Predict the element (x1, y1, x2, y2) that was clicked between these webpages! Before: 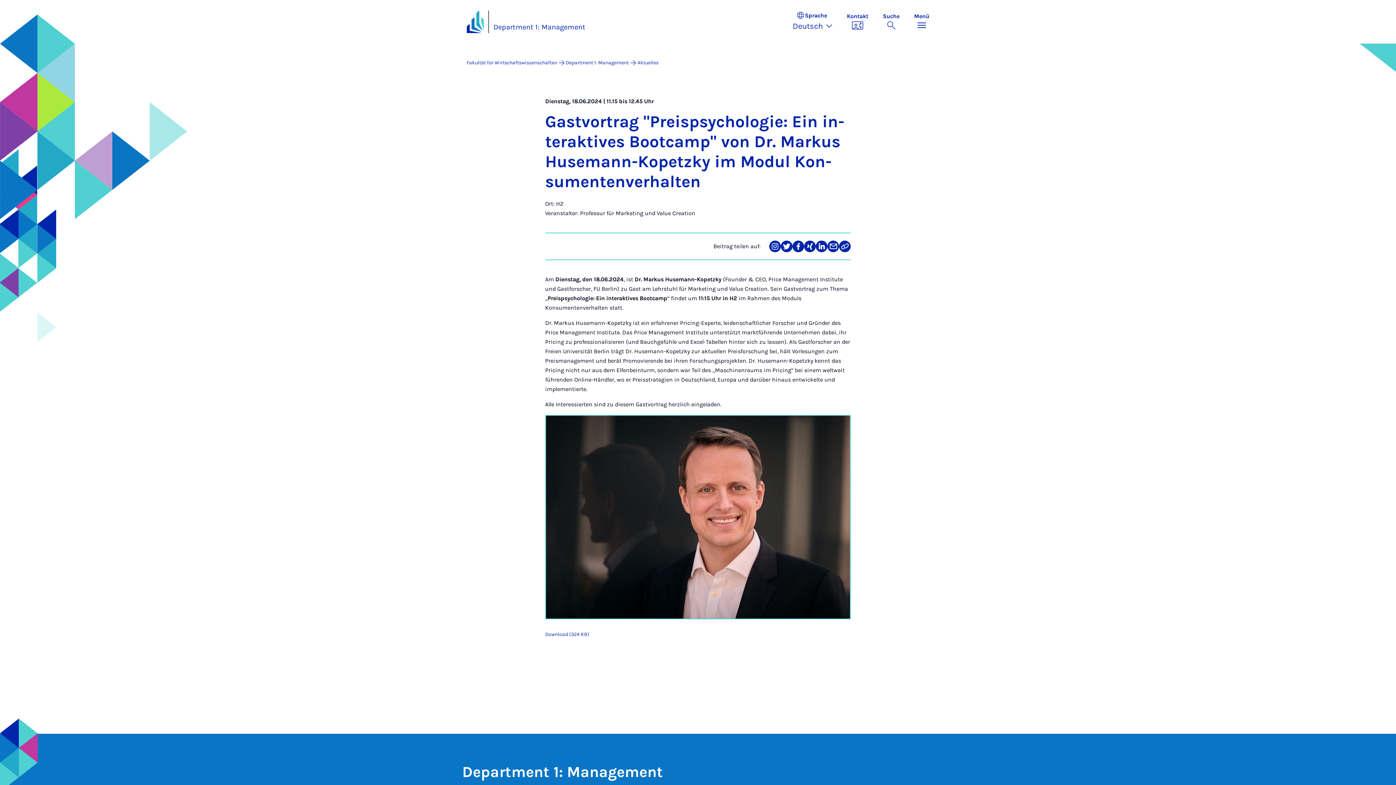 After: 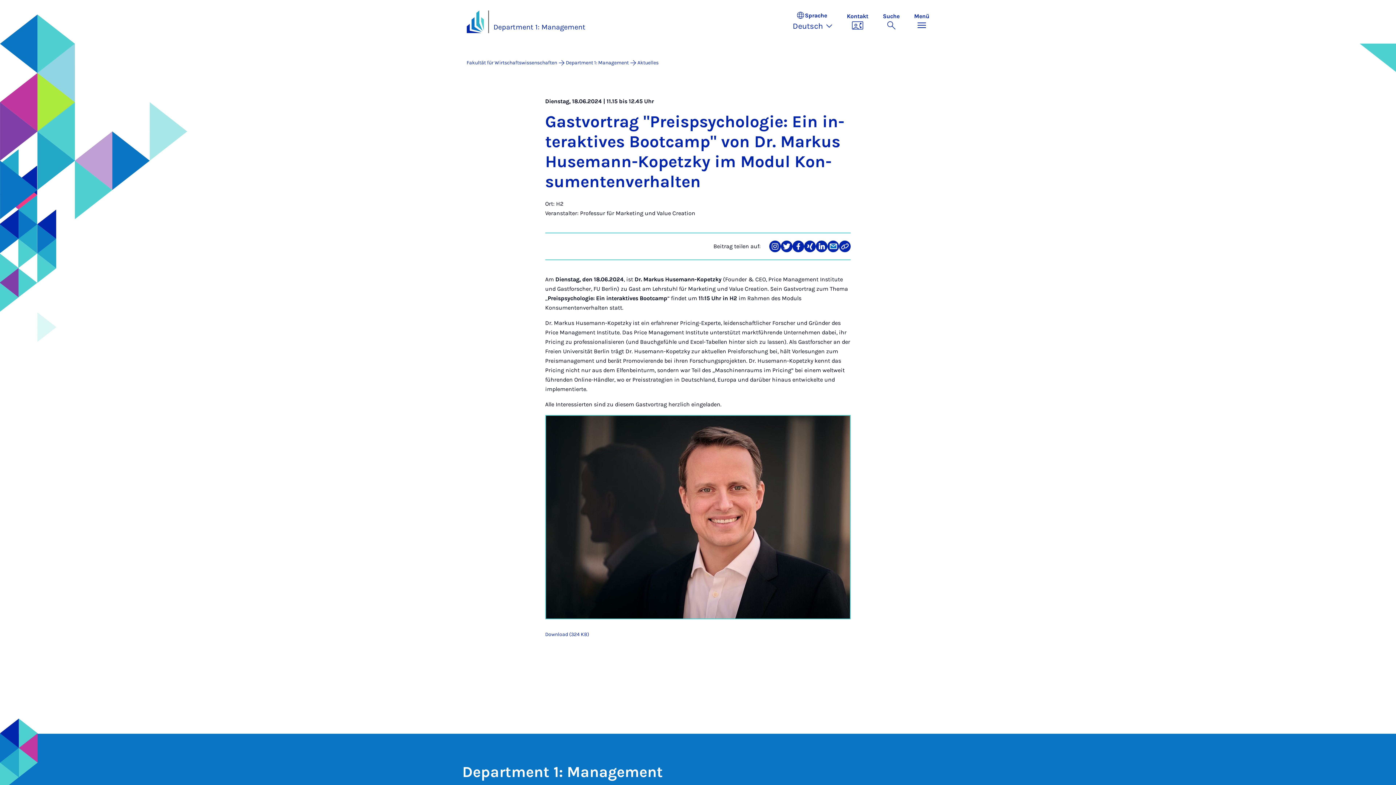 Action: label: Teilen über E-Mail bbox: (827, 240, 839, 252)